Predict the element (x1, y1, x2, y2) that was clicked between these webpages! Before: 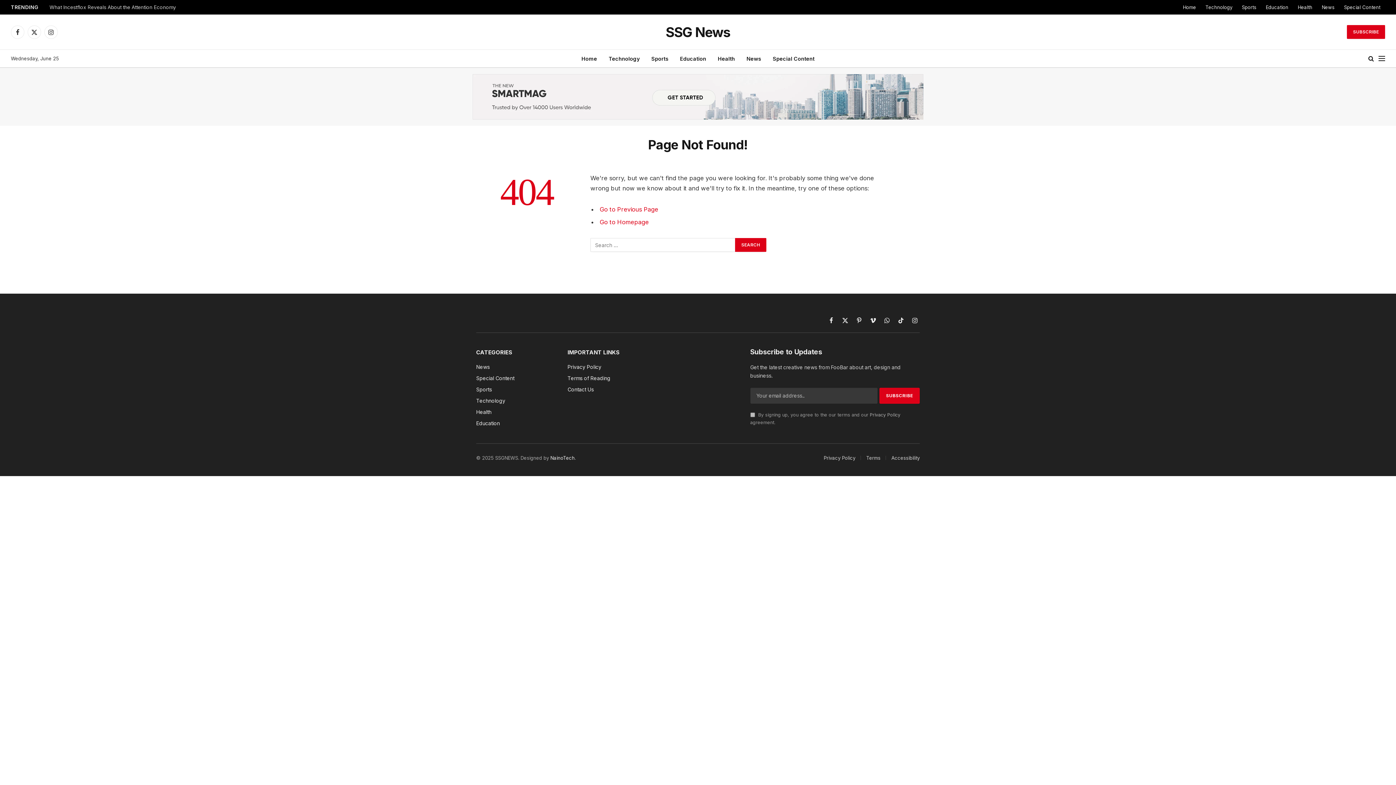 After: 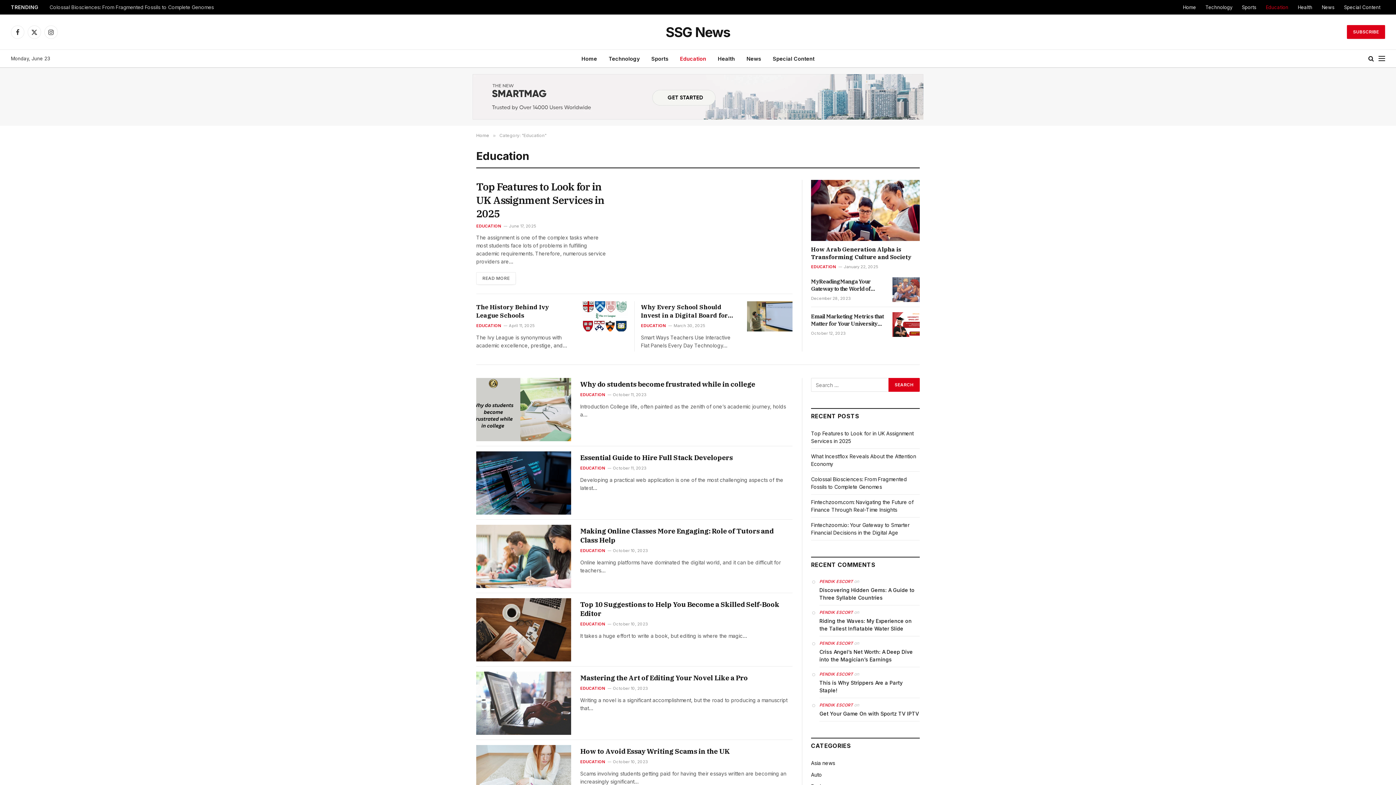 Action: bbox: (1261, 0, 1293, 14) label: Education